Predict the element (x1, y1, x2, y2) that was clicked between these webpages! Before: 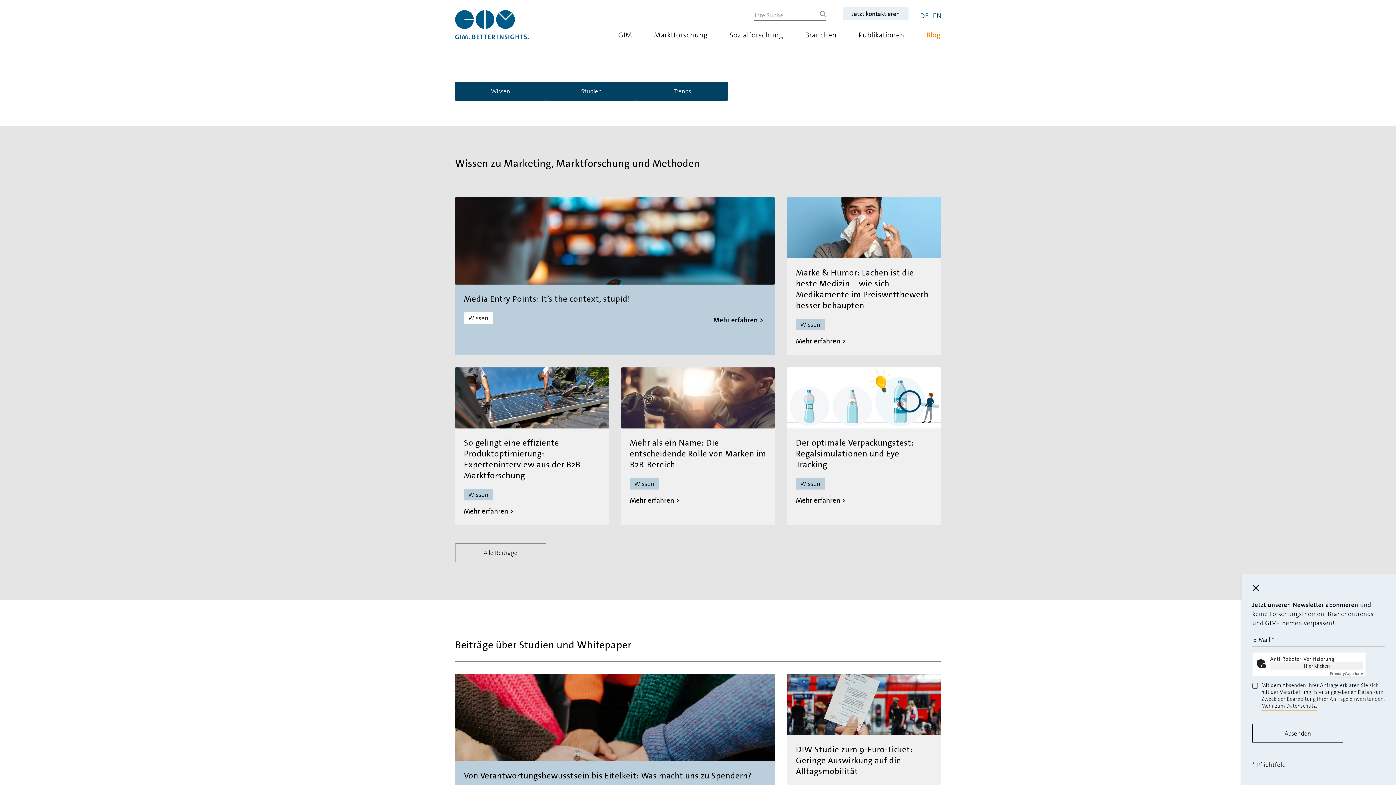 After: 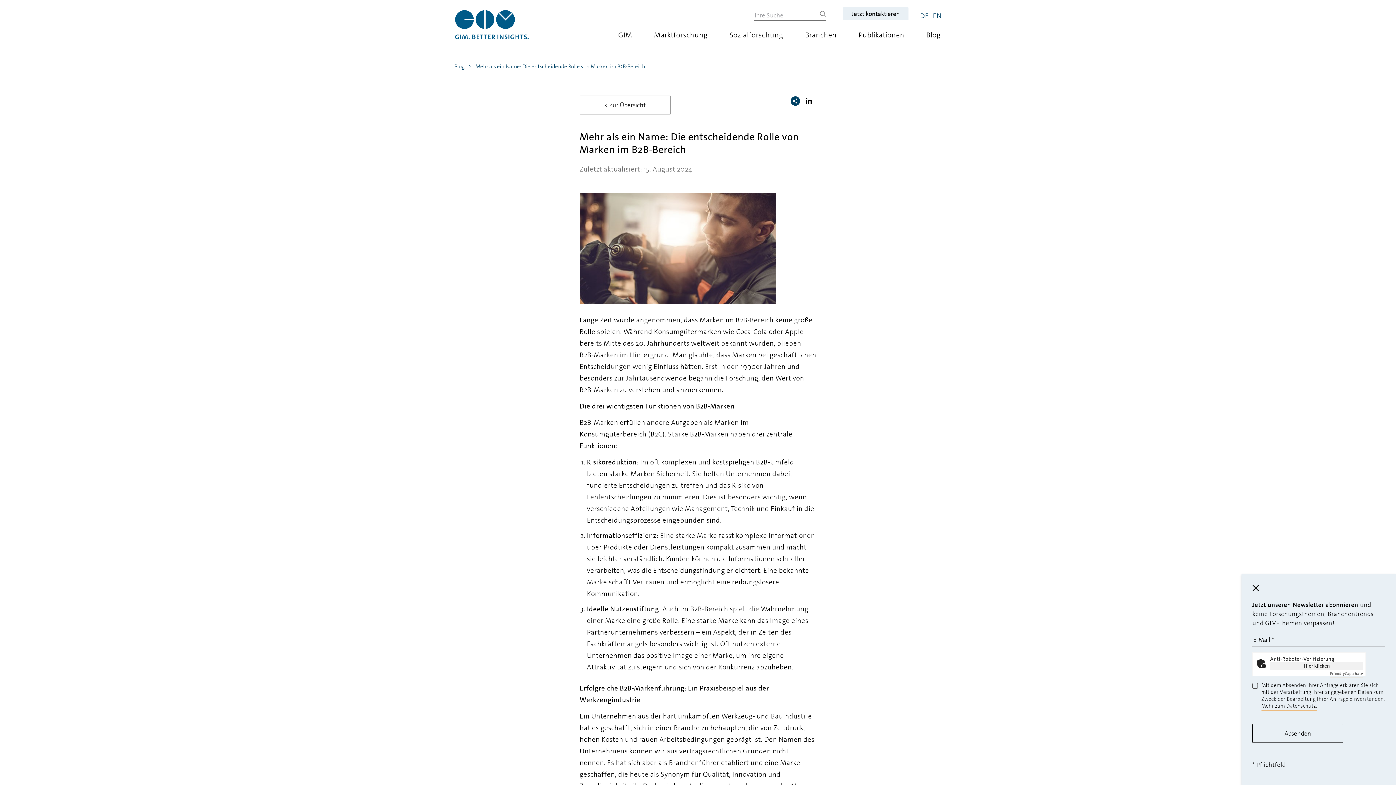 Action: bbox: (621, 367, 775, 428)